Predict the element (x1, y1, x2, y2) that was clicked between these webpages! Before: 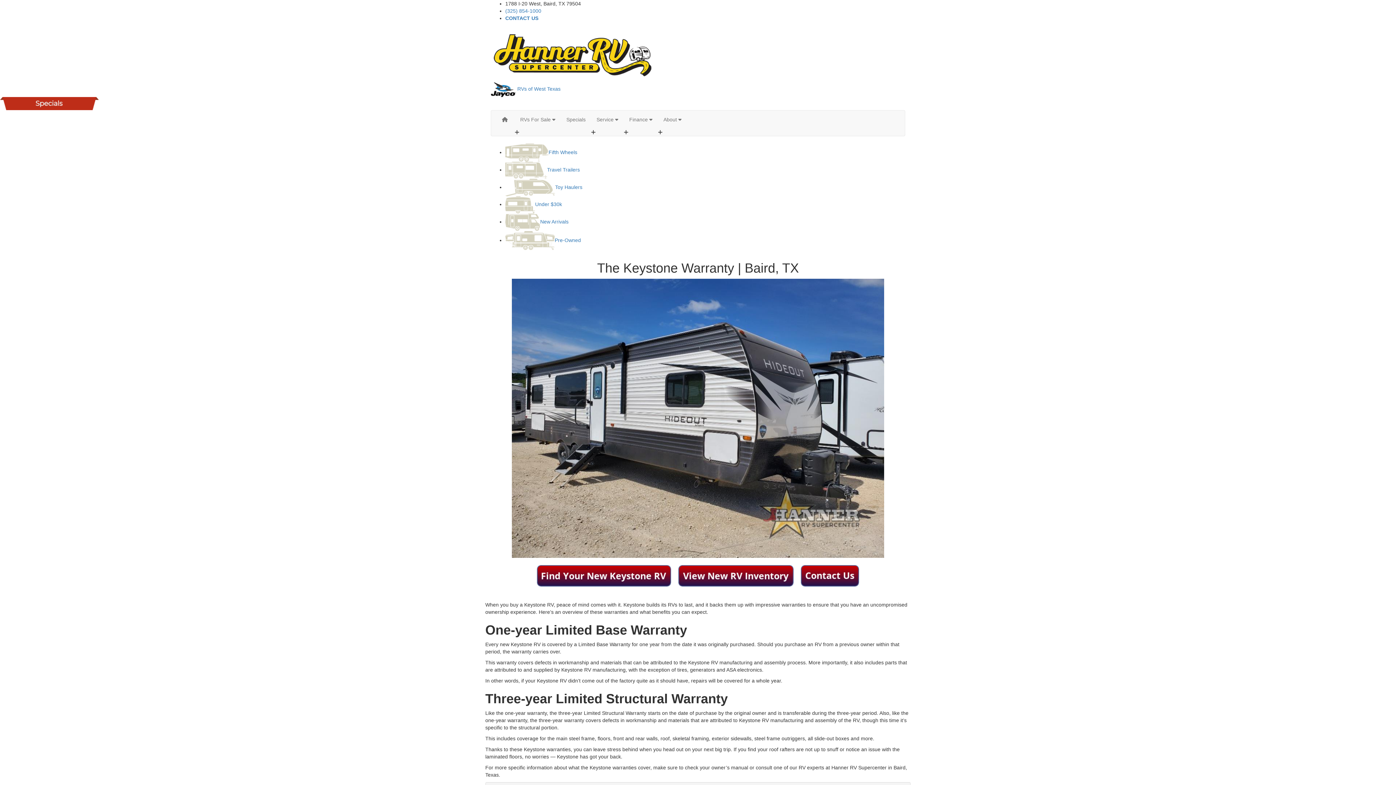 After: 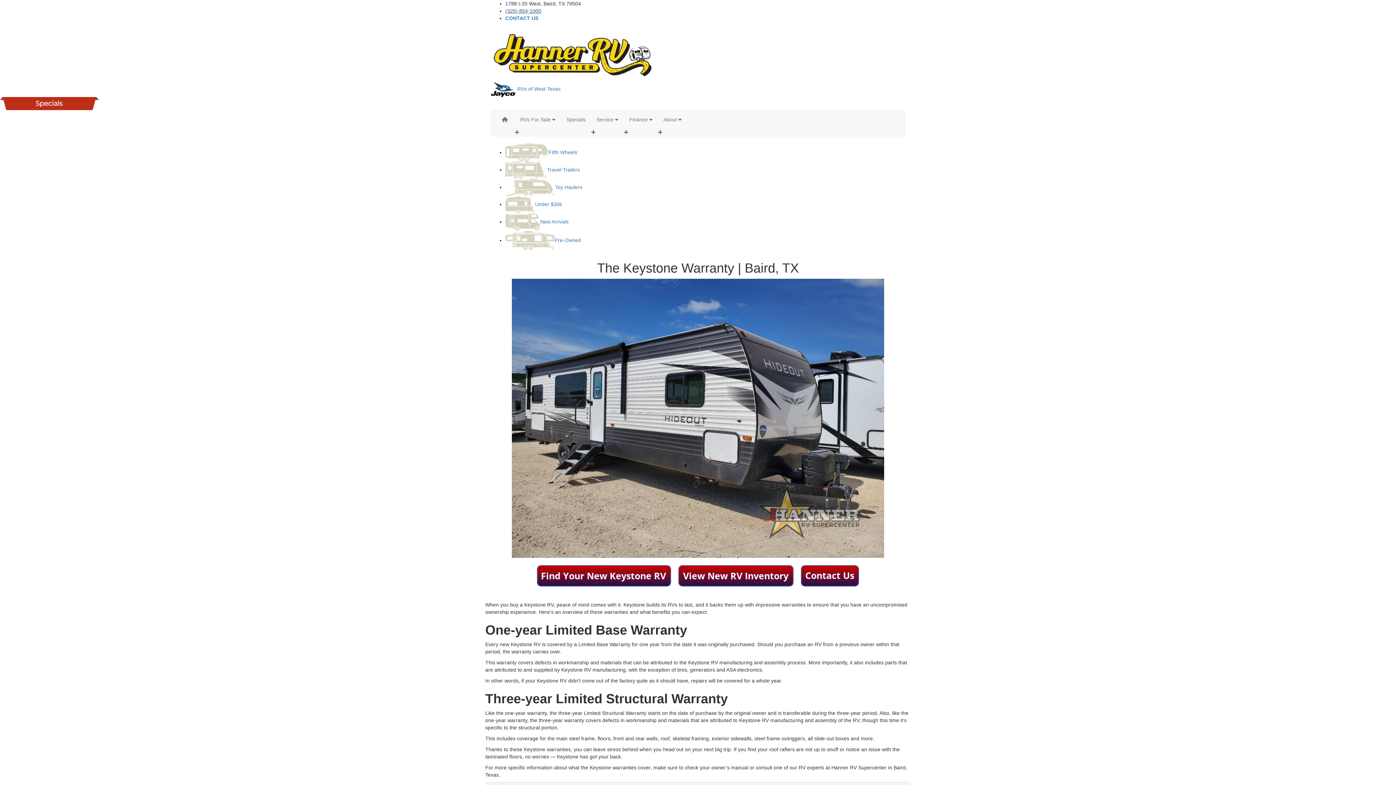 Action: label: (325) 854-1000 bbox: (505, 8, 541, 13)